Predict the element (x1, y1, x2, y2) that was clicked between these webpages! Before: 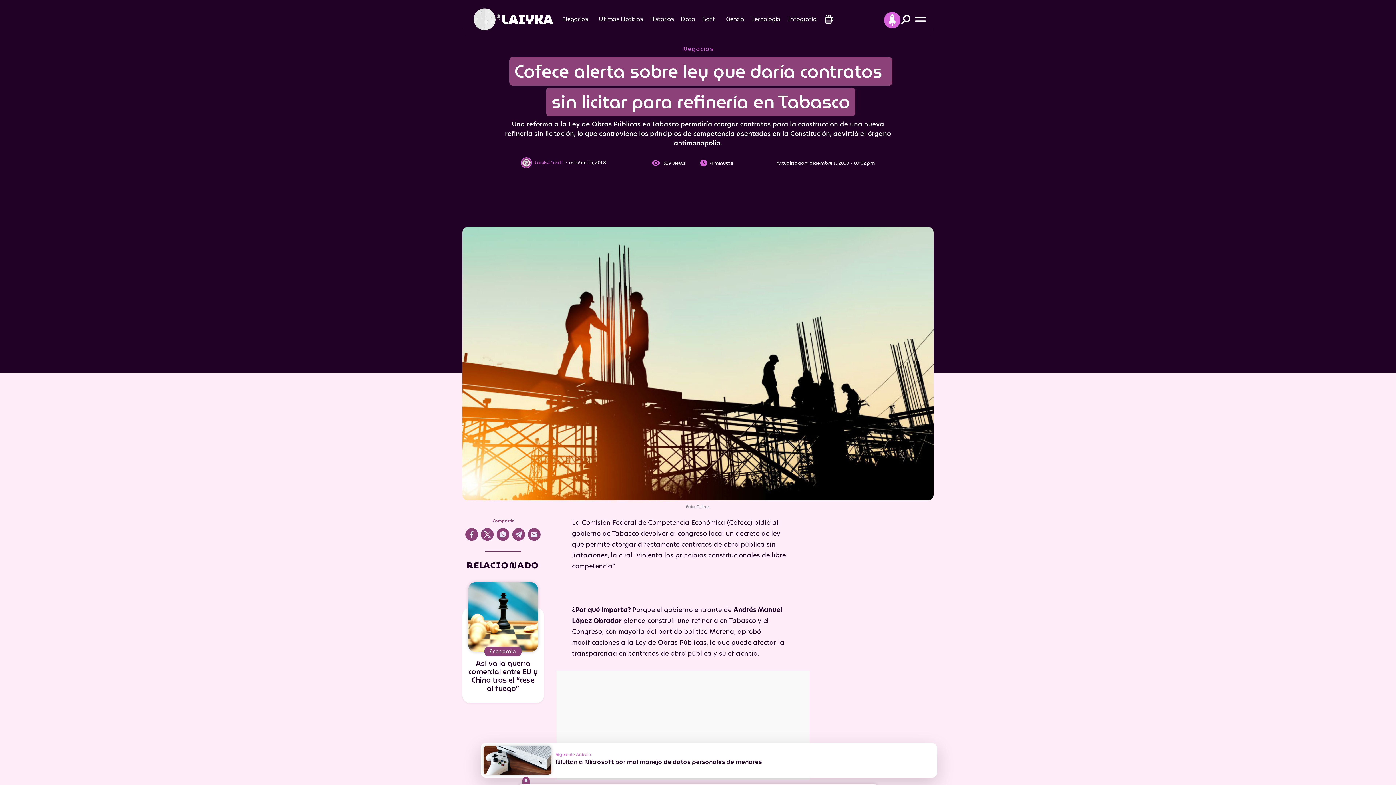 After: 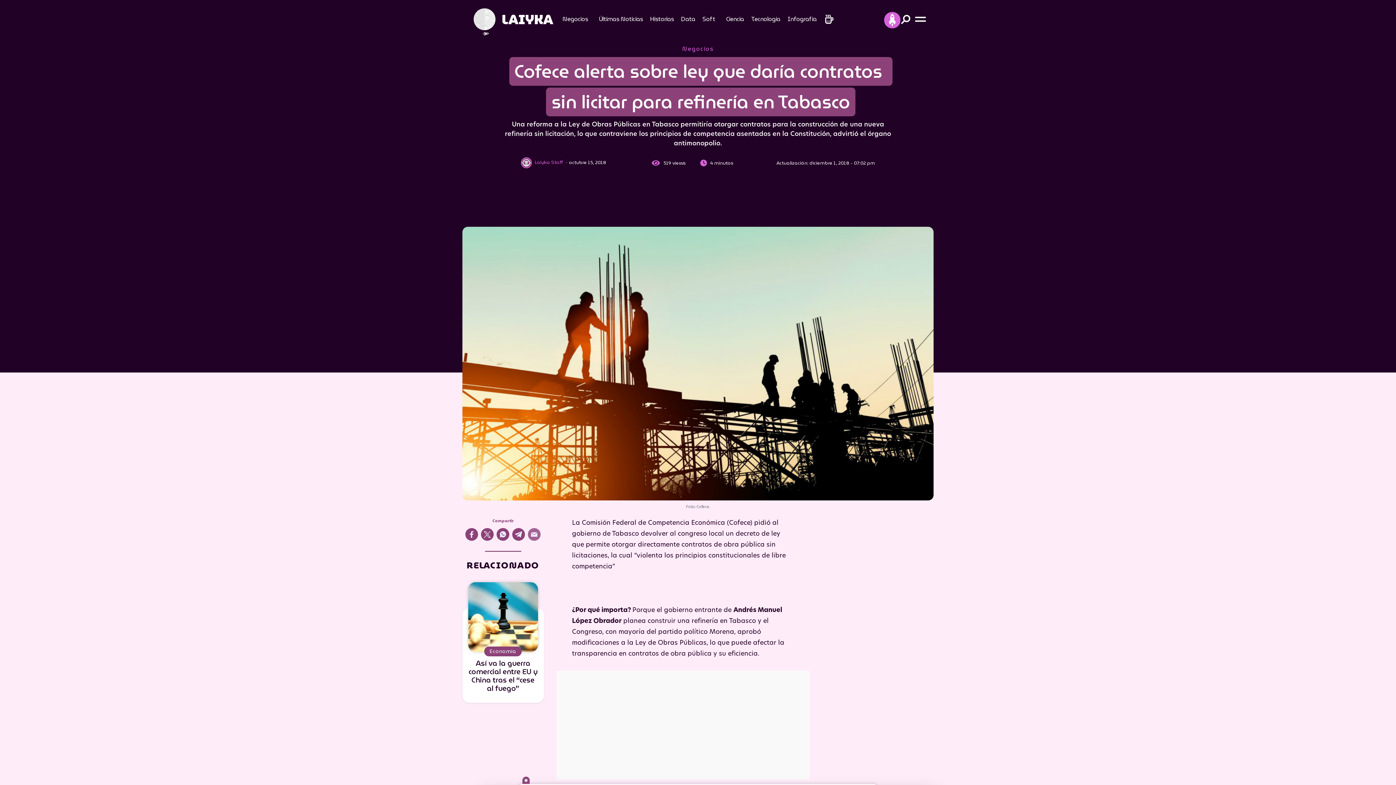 Action: bbox: (528, 528, 540, 541)